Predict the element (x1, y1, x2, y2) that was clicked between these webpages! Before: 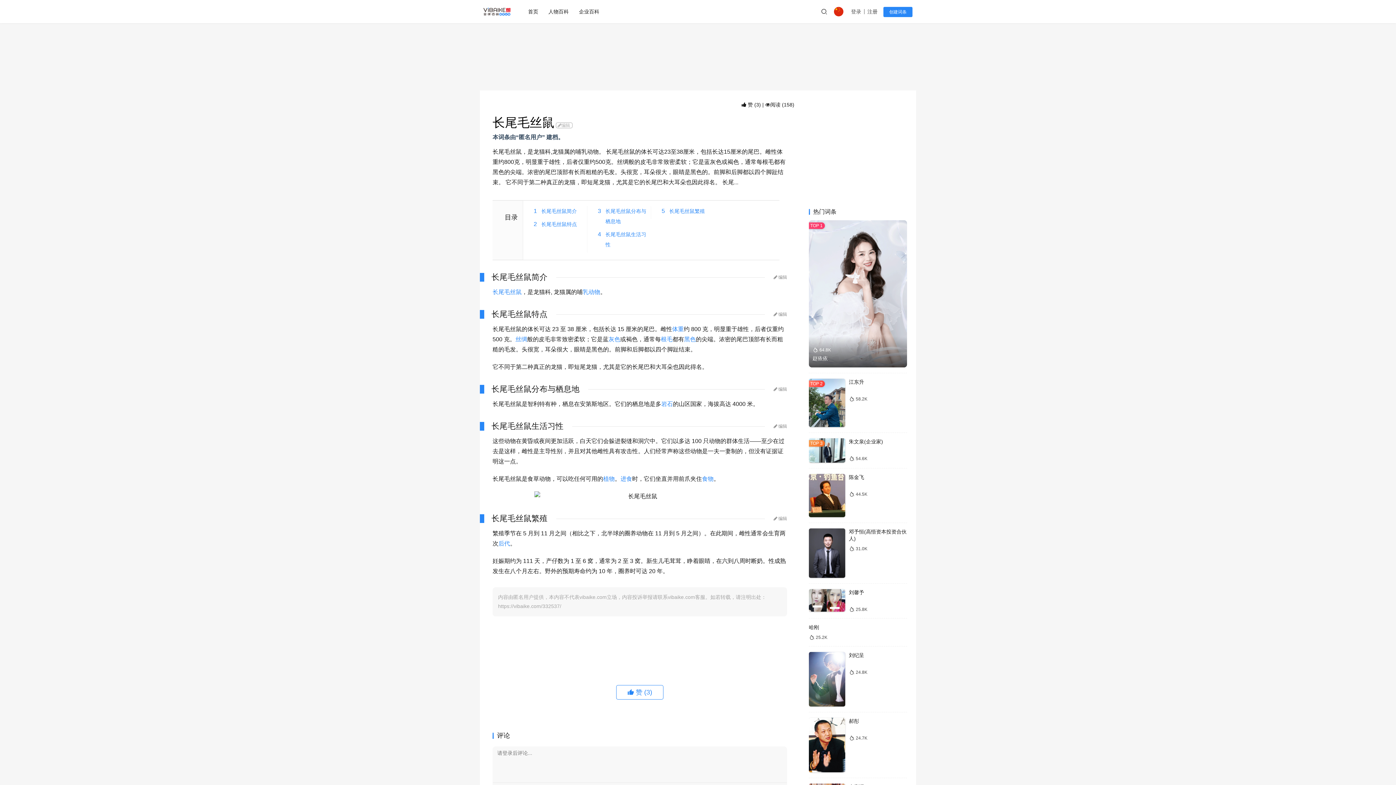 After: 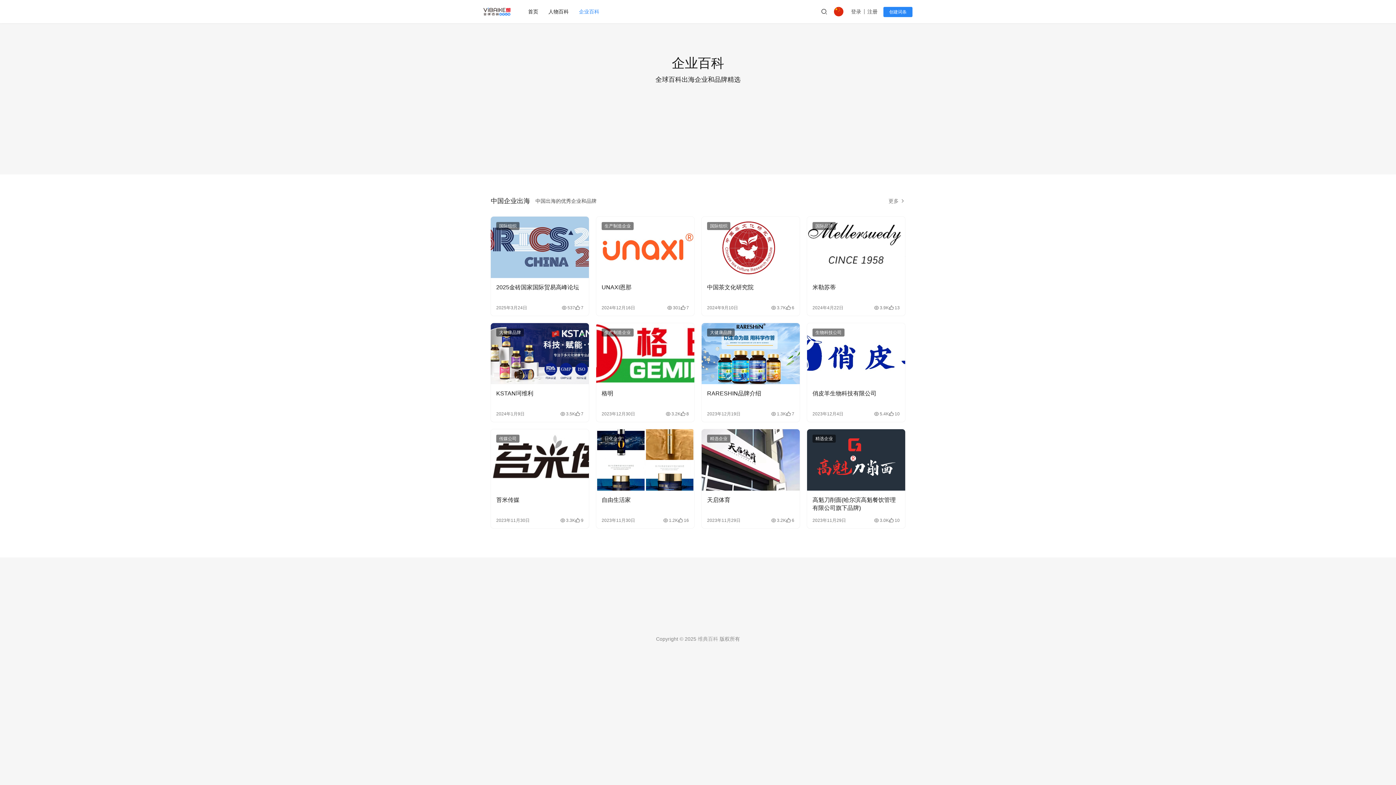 Action: bbox: (574, 0, 604, 23) label: 企业百科